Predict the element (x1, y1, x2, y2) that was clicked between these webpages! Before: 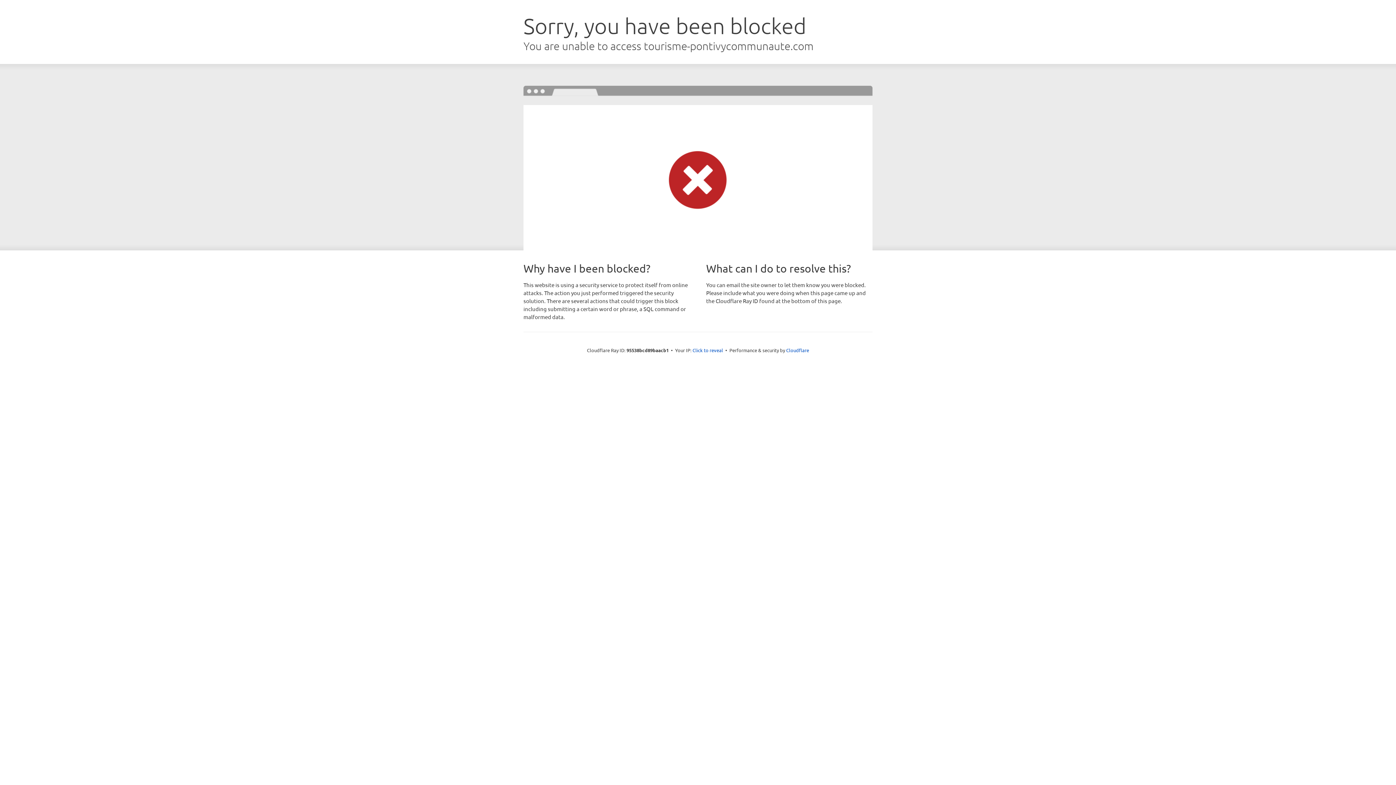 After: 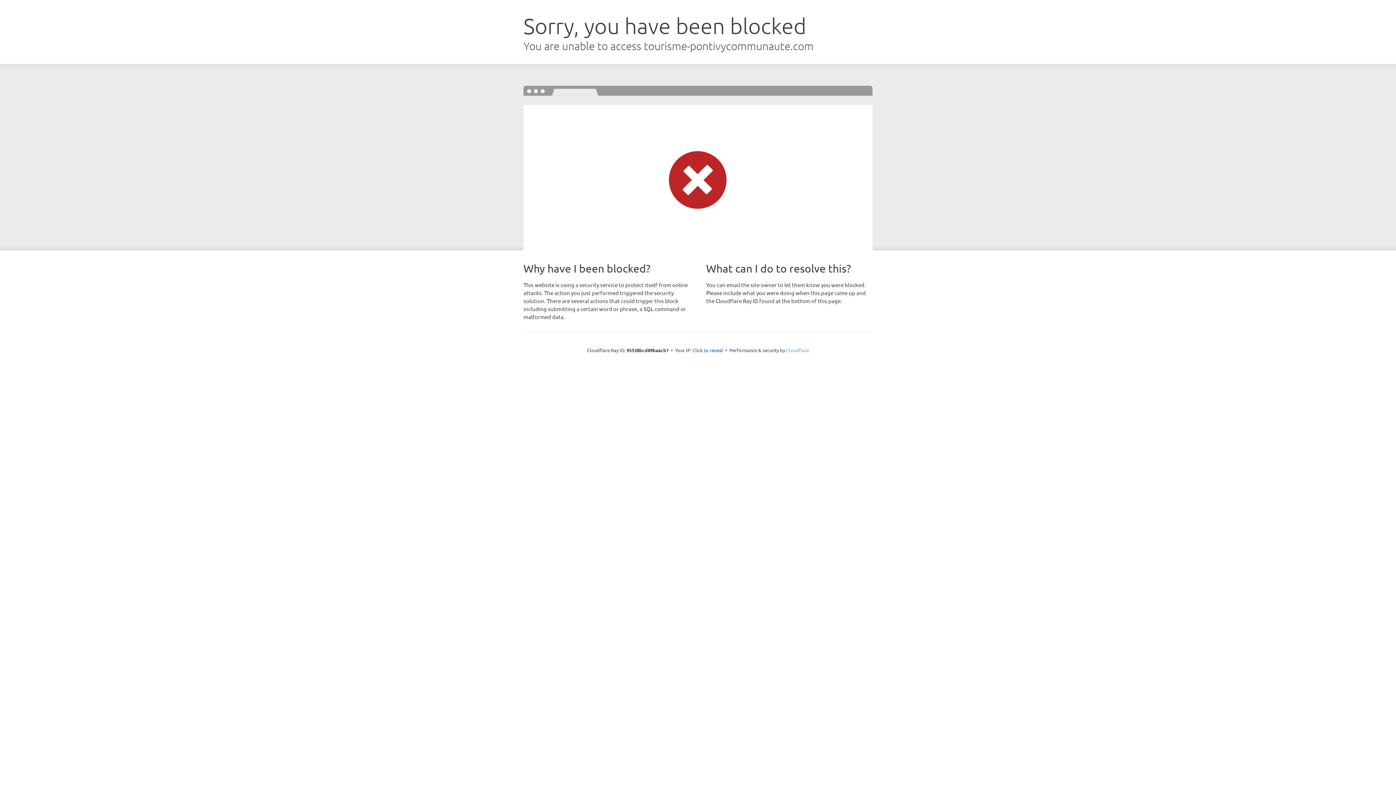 Action: bbox: (786, 347, 809, 353) label: Cloudflare